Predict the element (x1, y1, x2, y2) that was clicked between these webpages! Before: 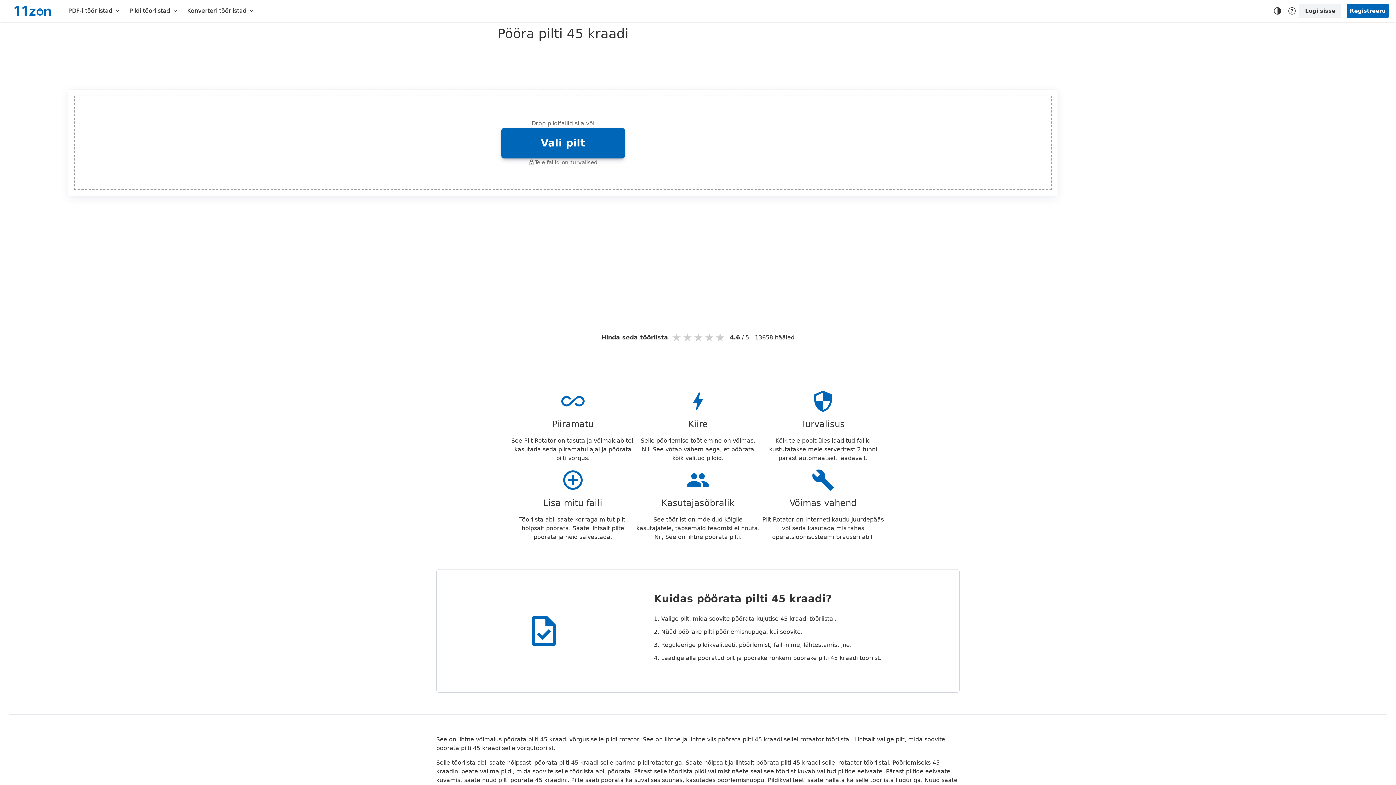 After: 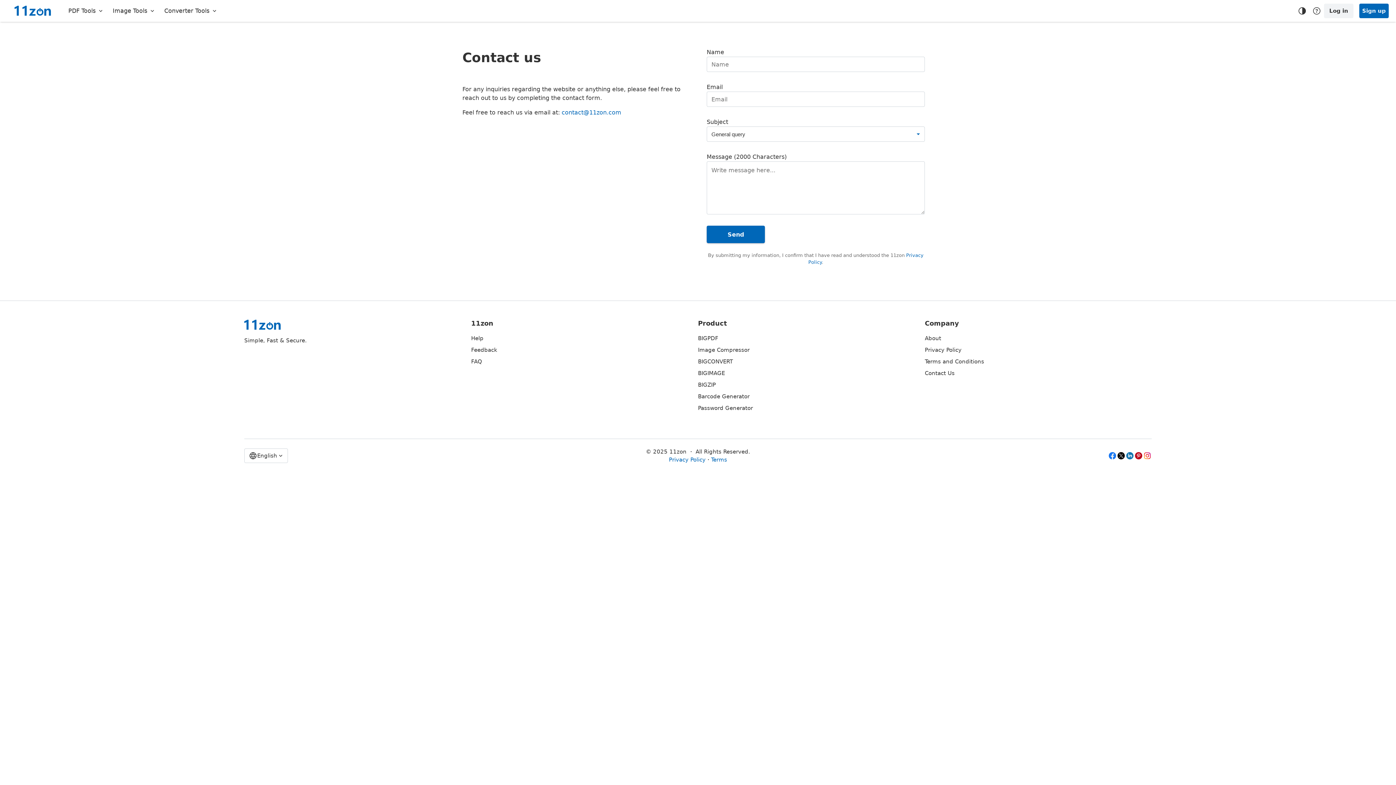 Action: bbox: (1285, 3, 1299, 18) label: Help center